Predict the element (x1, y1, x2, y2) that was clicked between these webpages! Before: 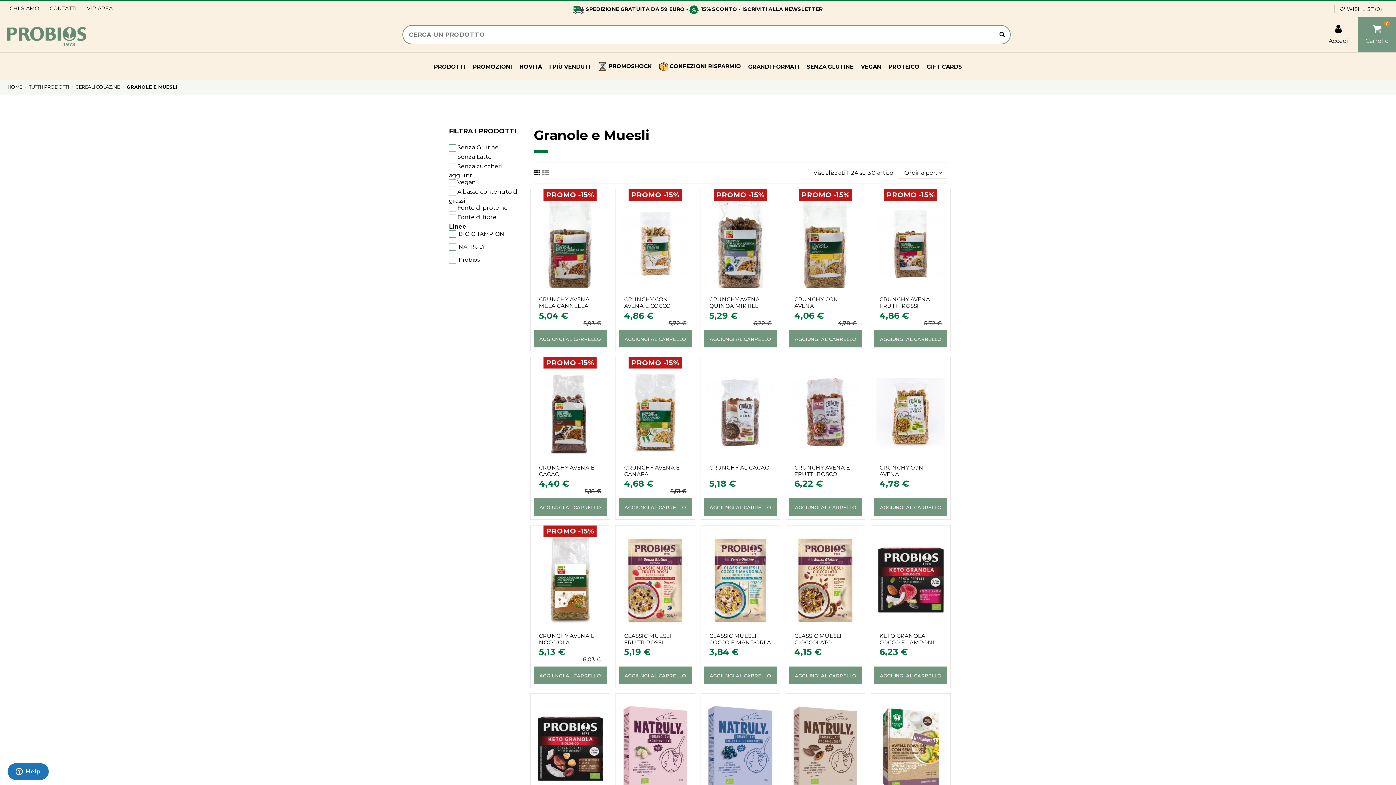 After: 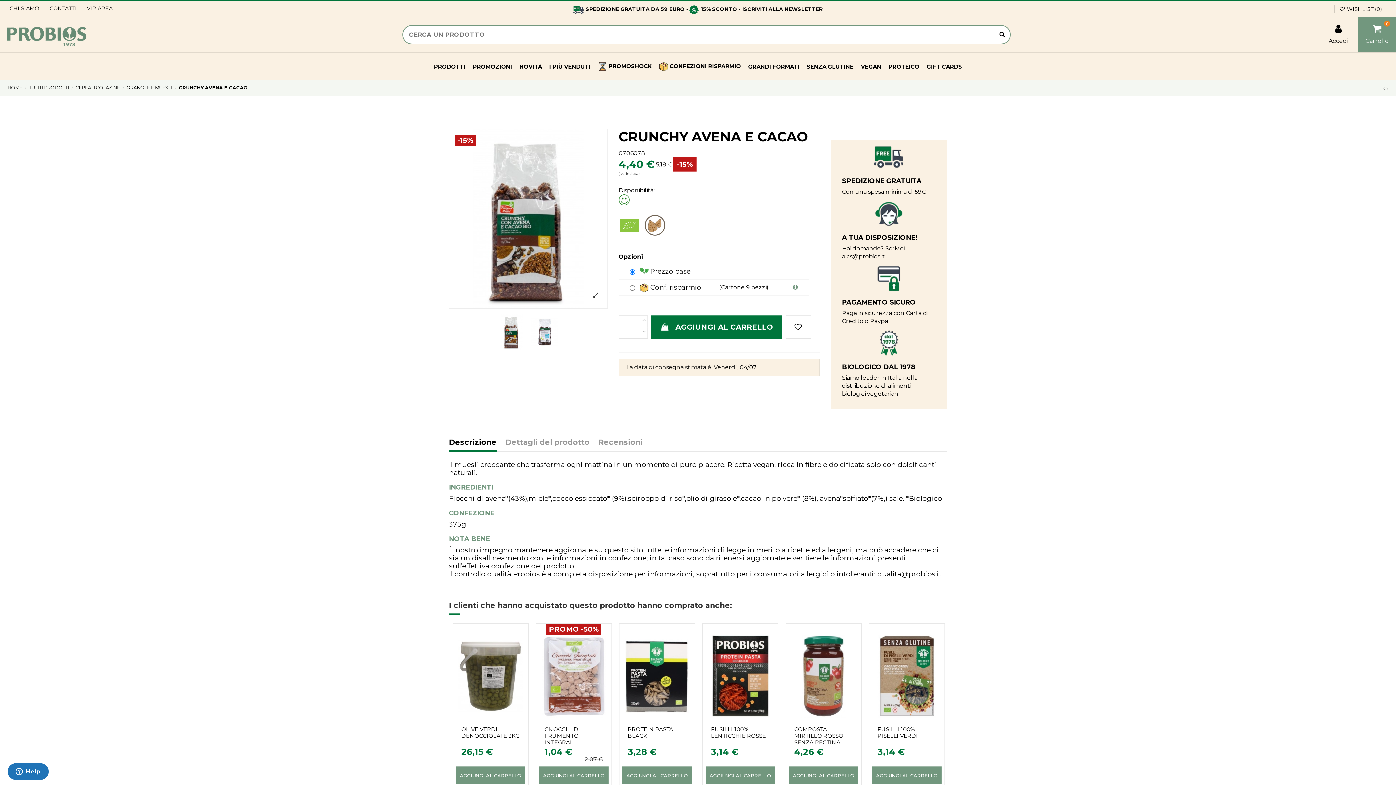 Action: bbox: (539, 464, 594, 477) label: CRUNCHY AVENA E CACAO